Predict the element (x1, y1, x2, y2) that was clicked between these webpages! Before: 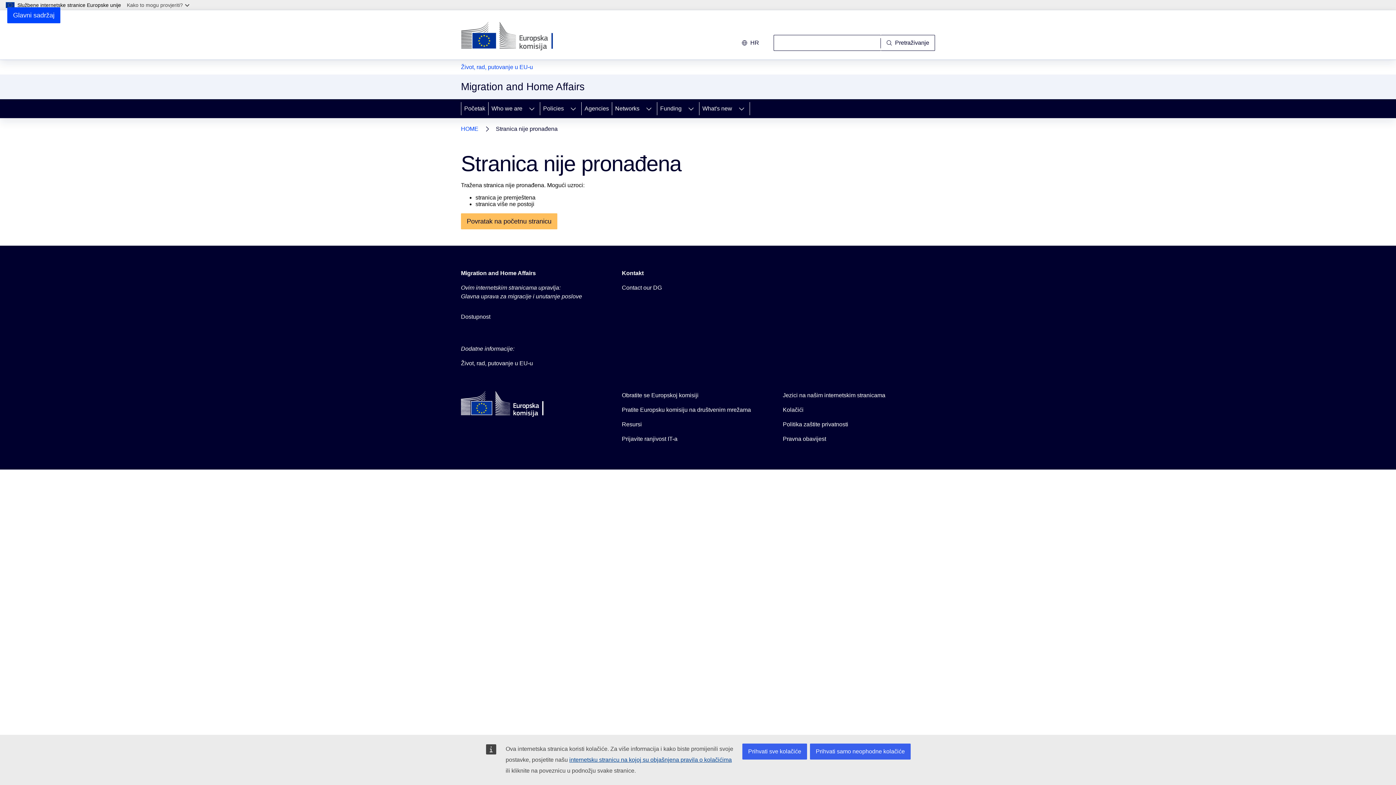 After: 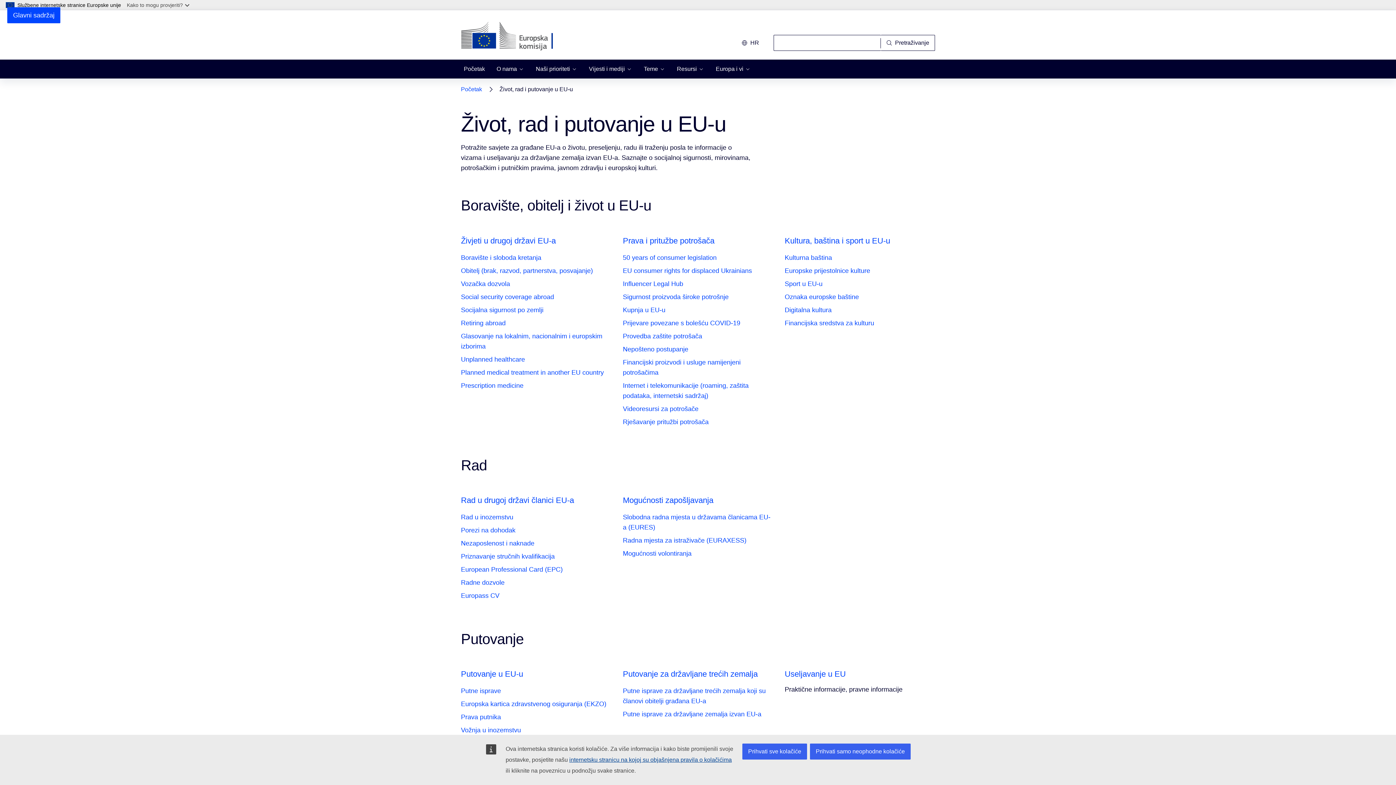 Action: bbox: (461, 62, 533, 71) label: Život, rad, putovanje u EU-u